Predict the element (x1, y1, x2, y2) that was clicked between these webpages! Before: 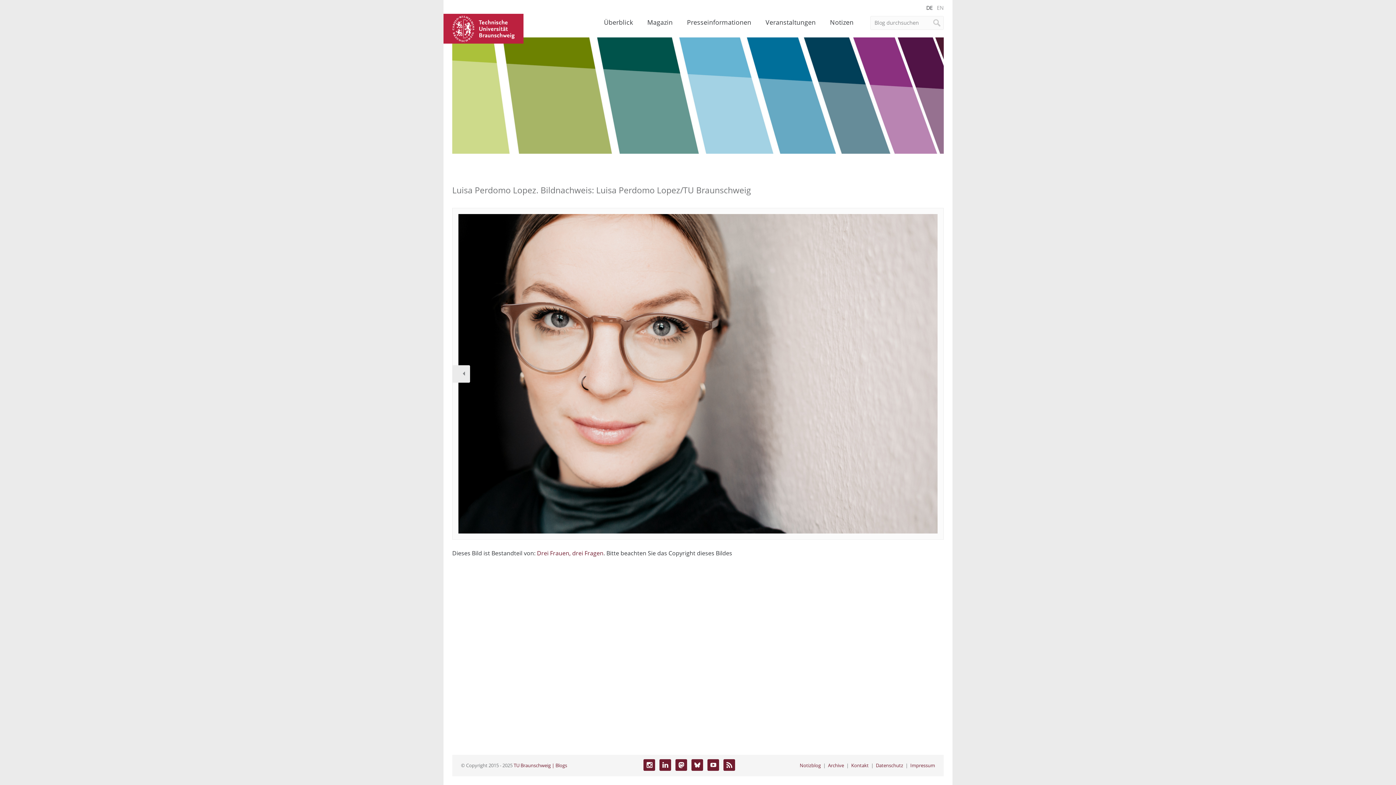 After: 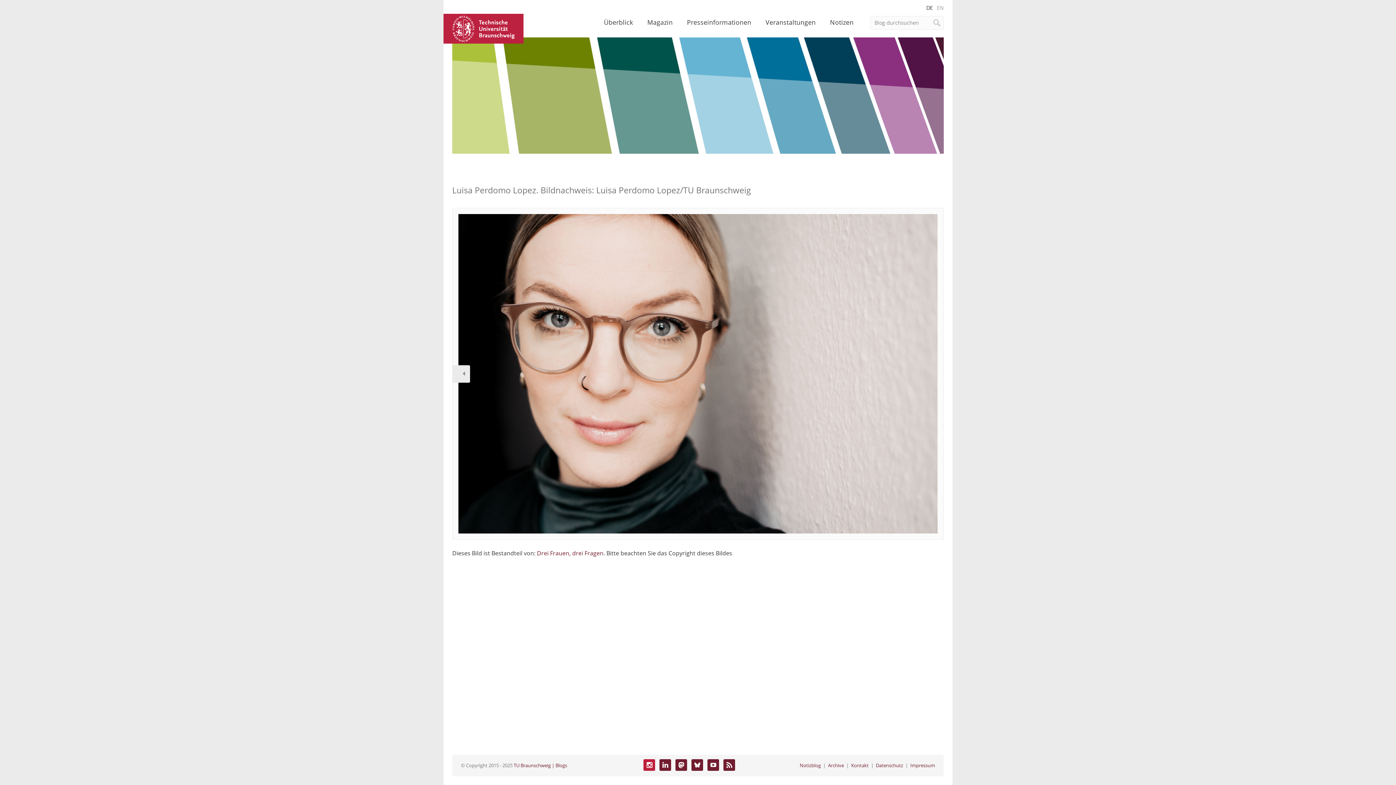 Action: bbox: (643, 759, 655, 771) label: Instagram